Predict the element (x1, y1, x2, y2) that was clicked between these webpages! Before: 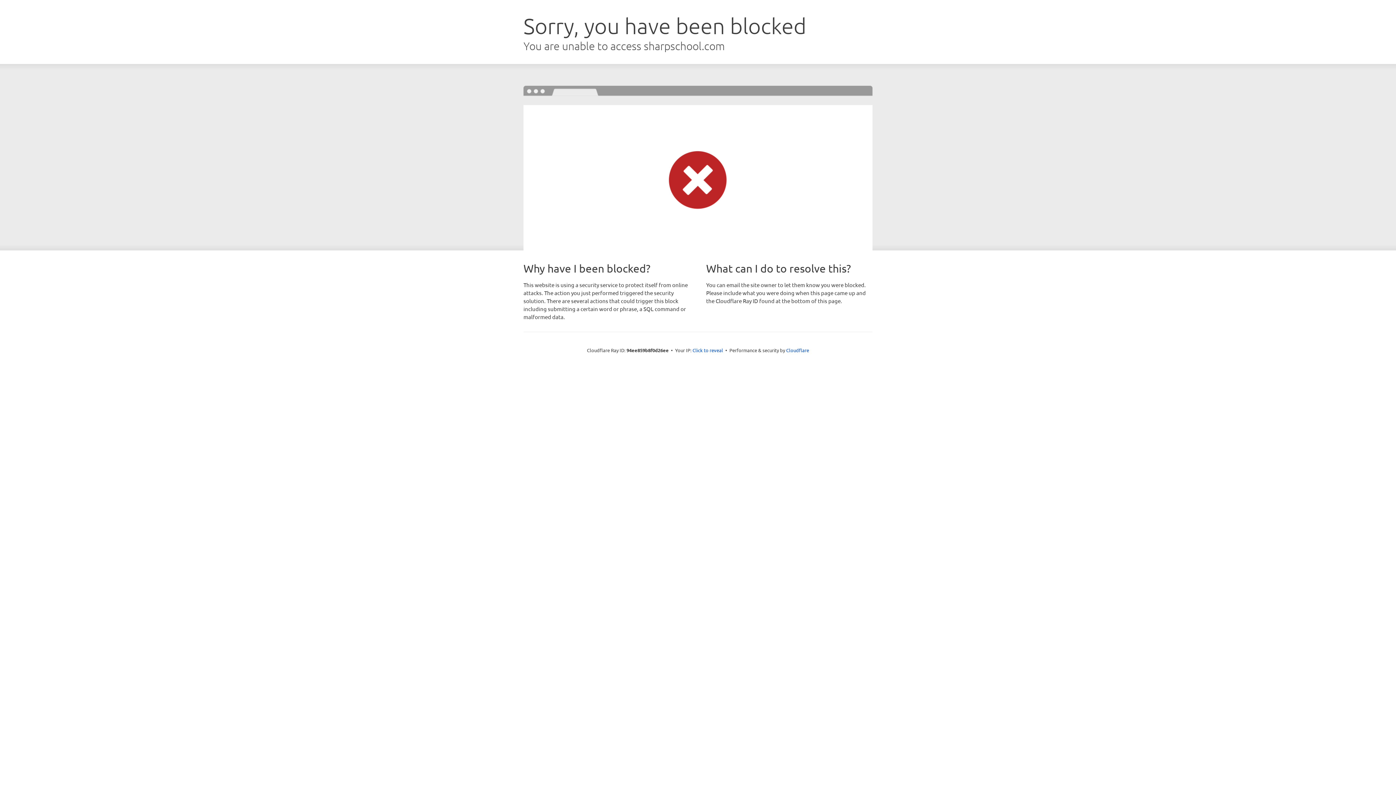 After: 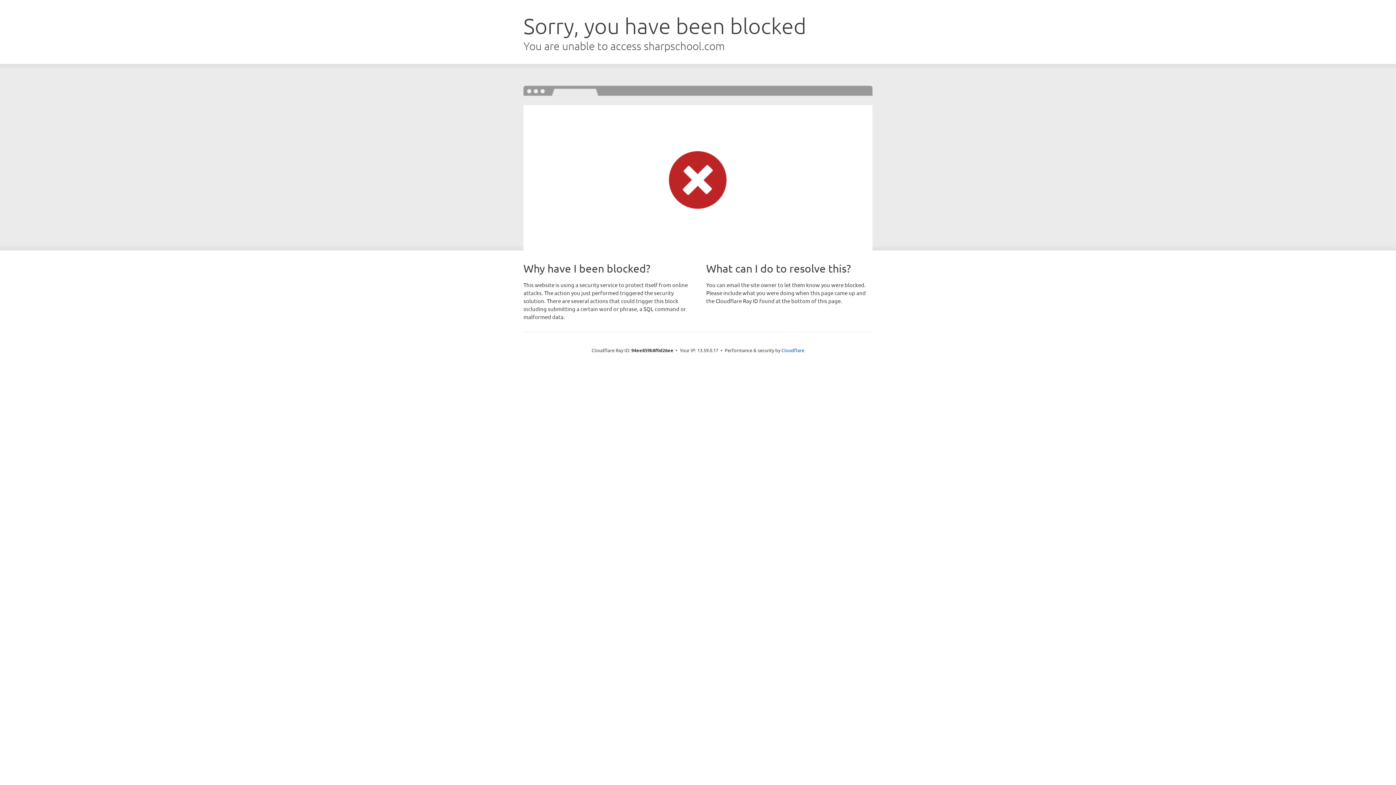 Action: label: Click to reveal bbox: (692, 346, 723, 353)